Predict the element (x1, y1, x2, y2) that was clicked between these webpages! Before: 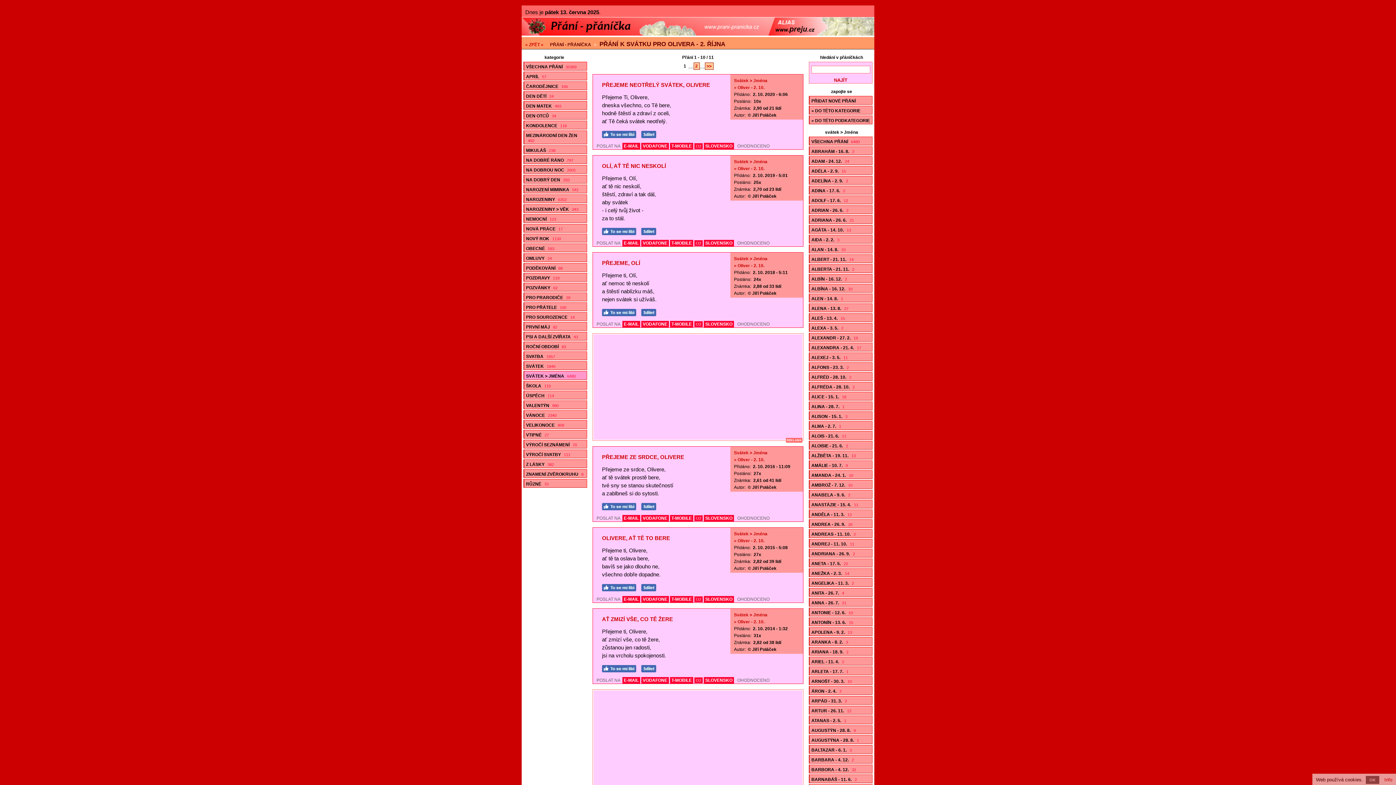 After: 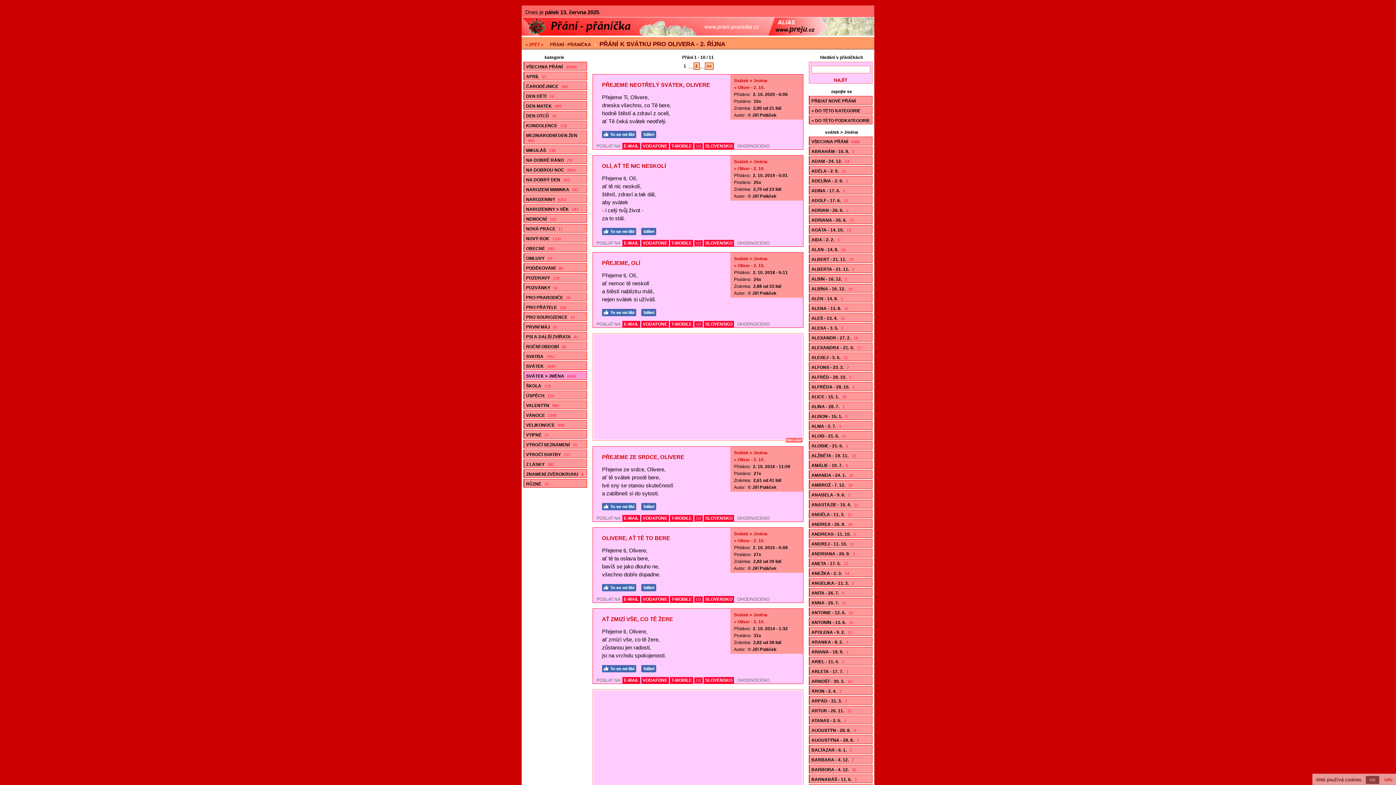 Action: bbox: (734, 166, 764, 171) label: » Oliver - 2. 10.